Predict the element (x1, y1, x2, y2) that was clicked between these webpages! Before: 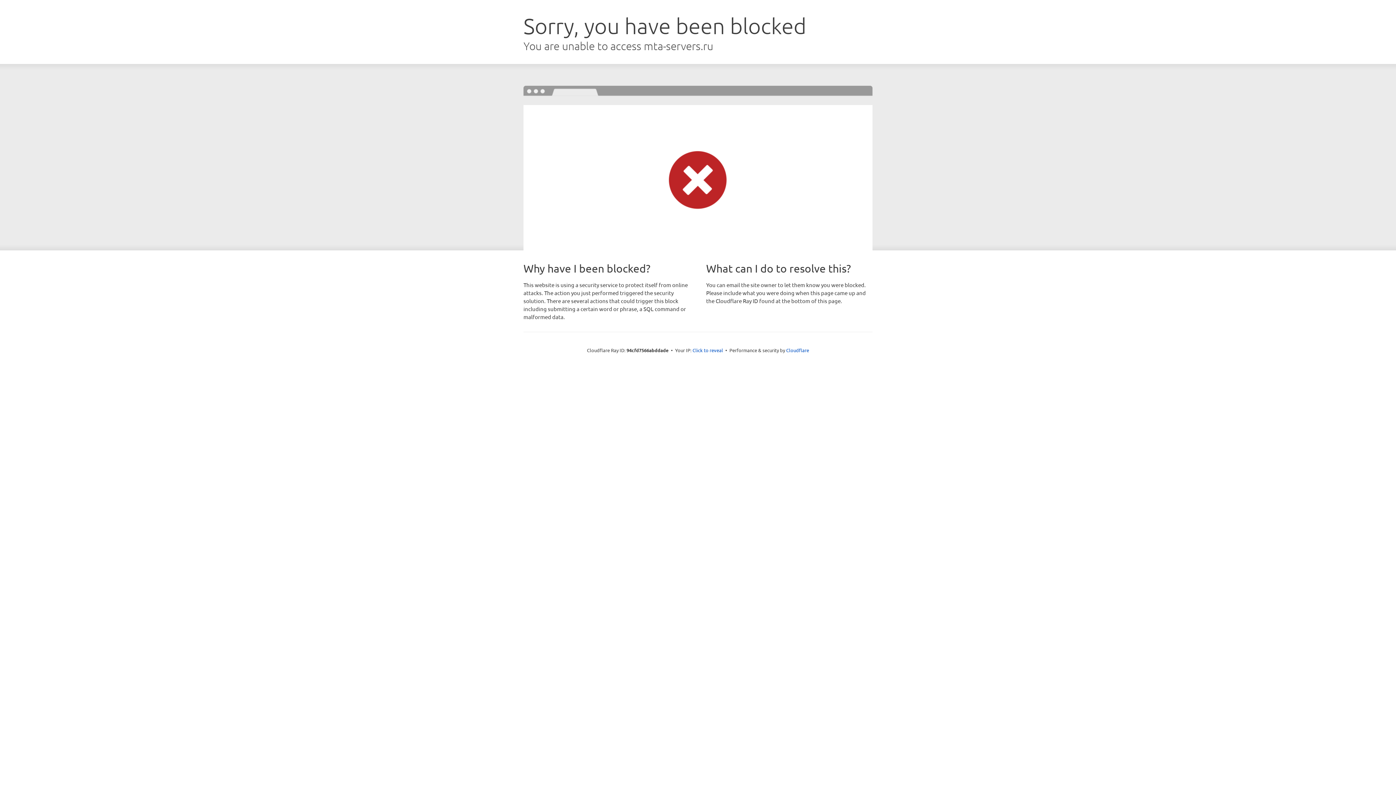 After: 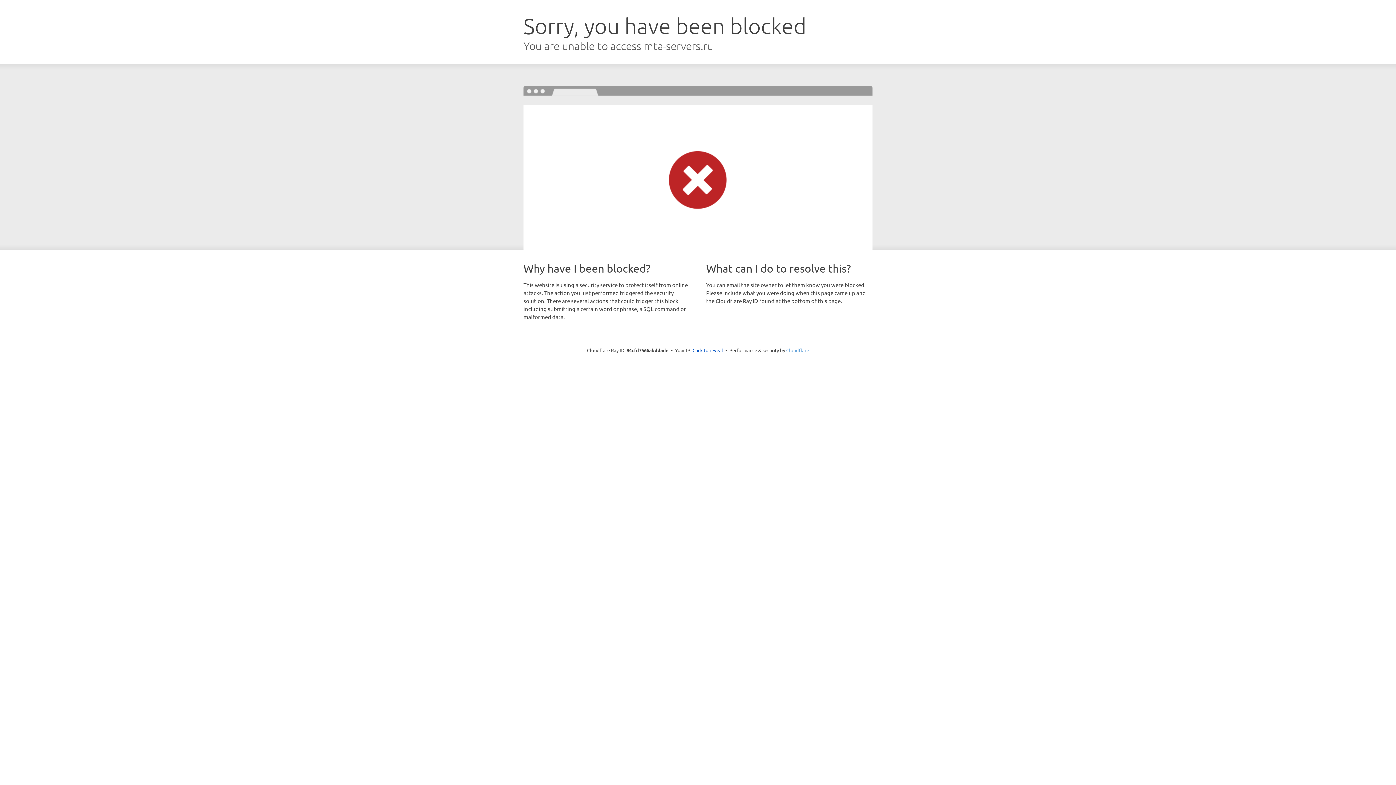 Action: bbox: (786, 347, 809, 353) label: Cloudflare